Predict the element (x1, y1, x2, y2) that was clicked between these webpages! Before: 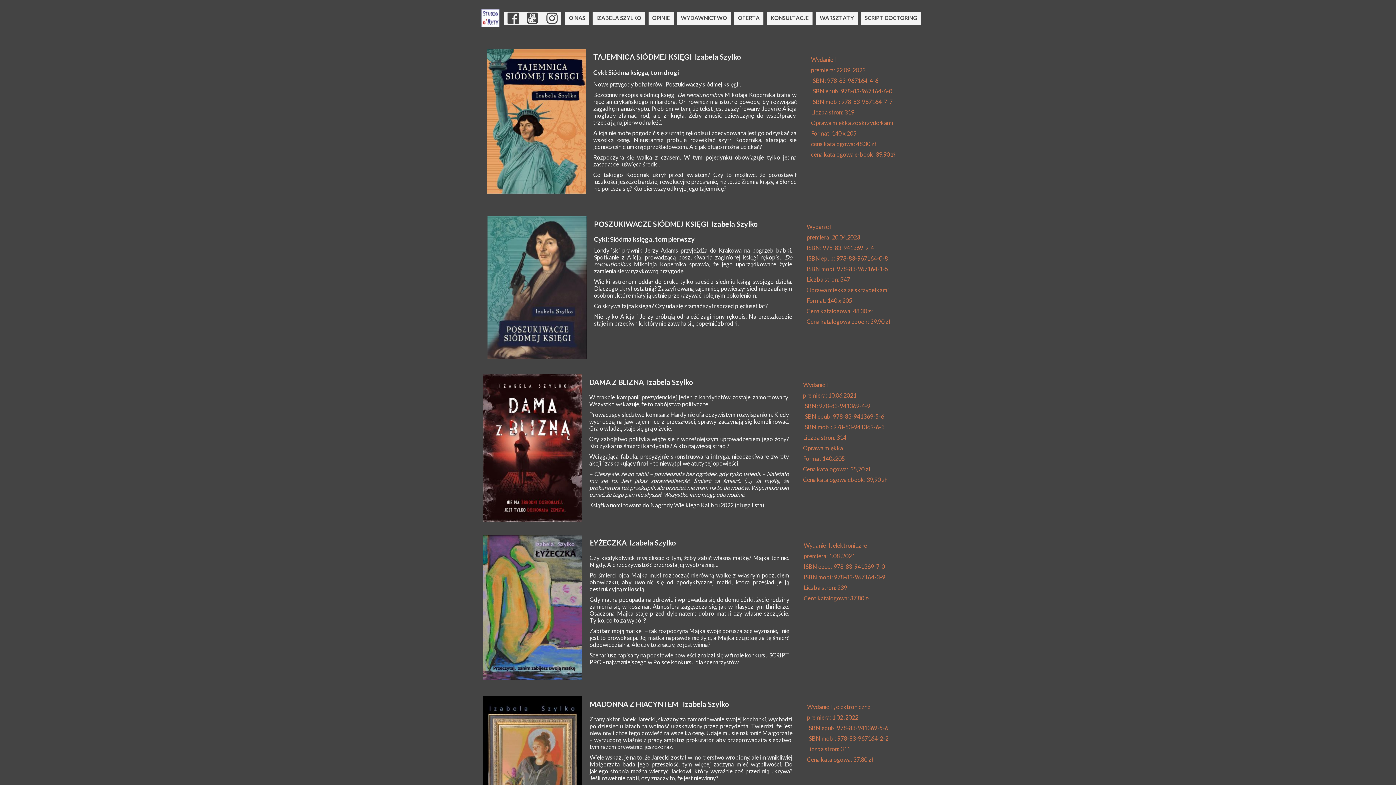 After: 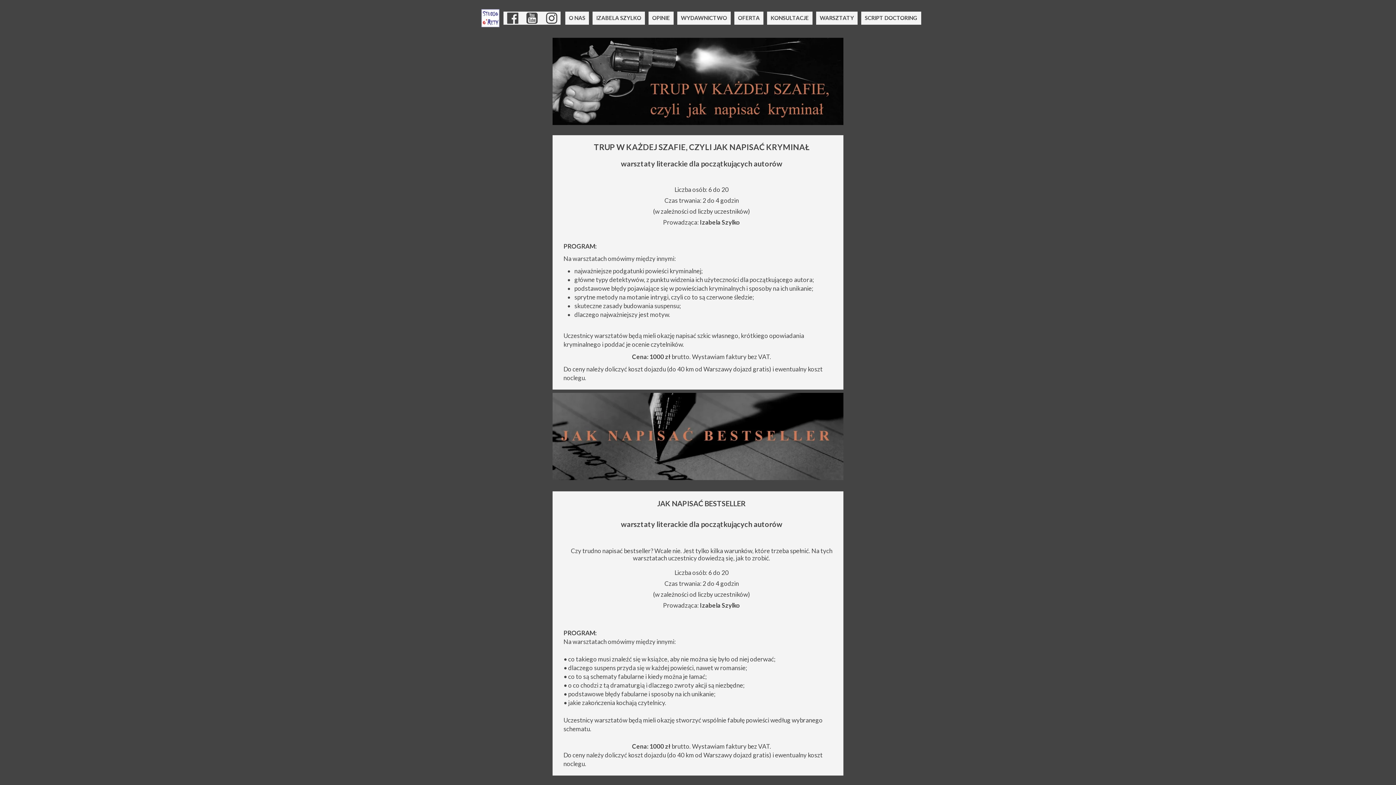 Action: bbox: (816, 11, 857, 24) label: WARSZTATY